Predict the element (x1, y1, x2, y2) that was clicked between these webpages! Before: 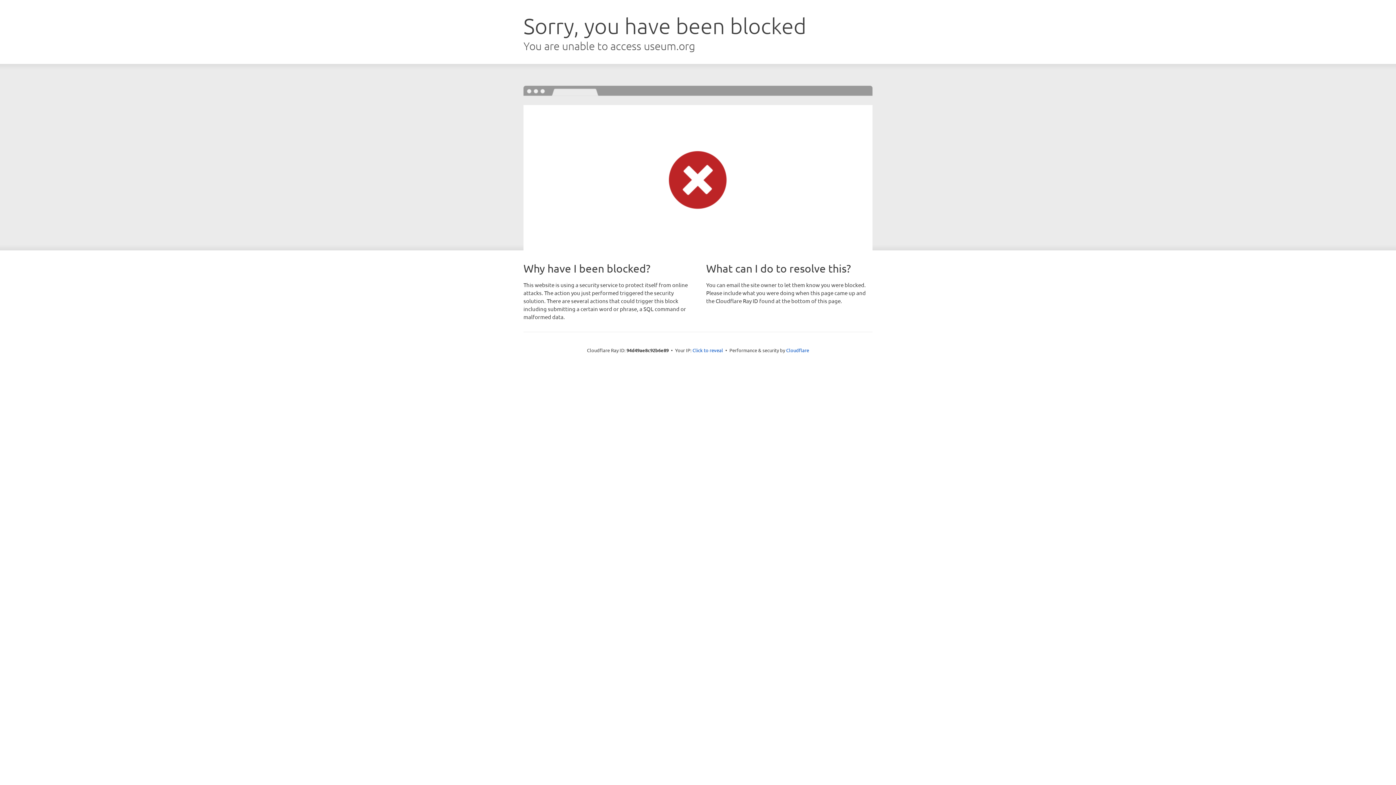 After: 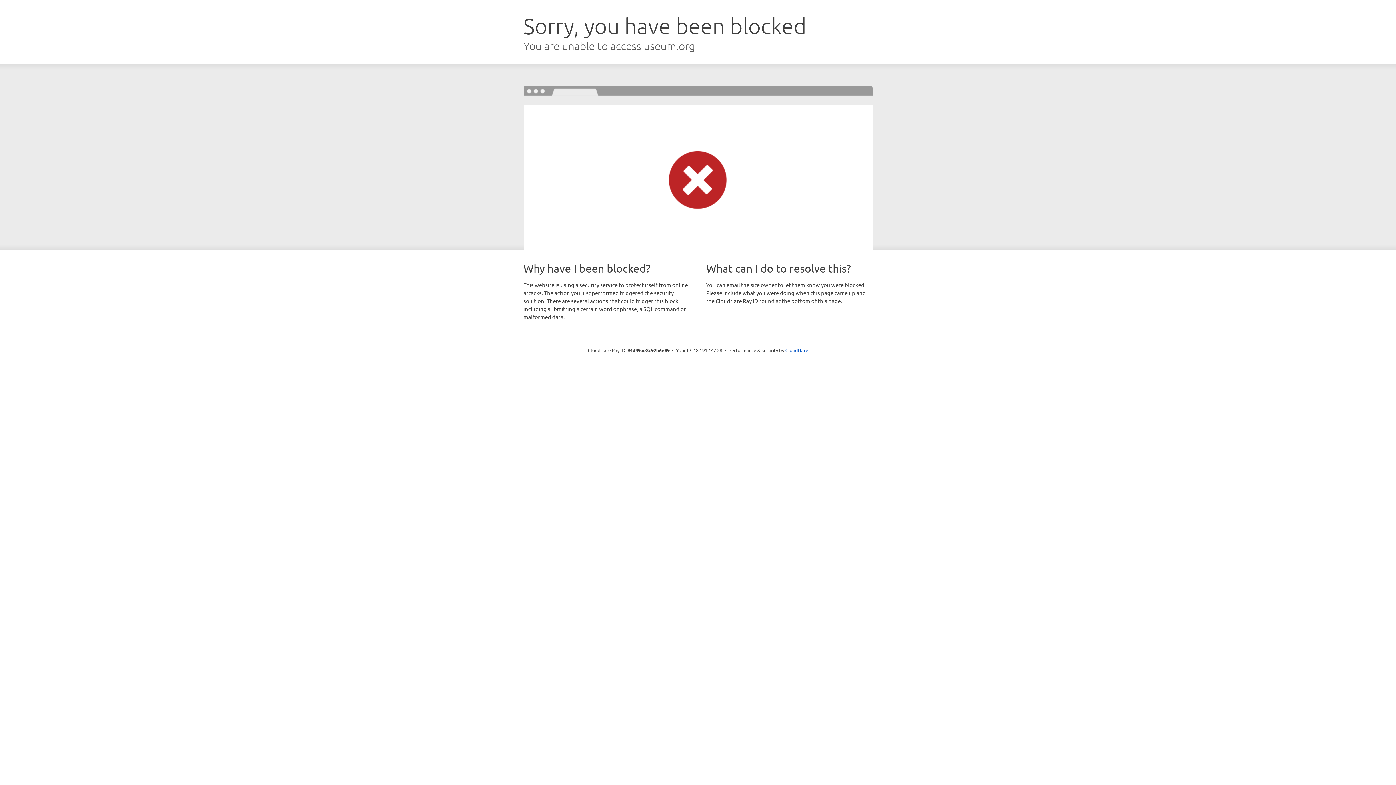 Action: bbox: (692, 346, 723, 353) label: Click to reveal